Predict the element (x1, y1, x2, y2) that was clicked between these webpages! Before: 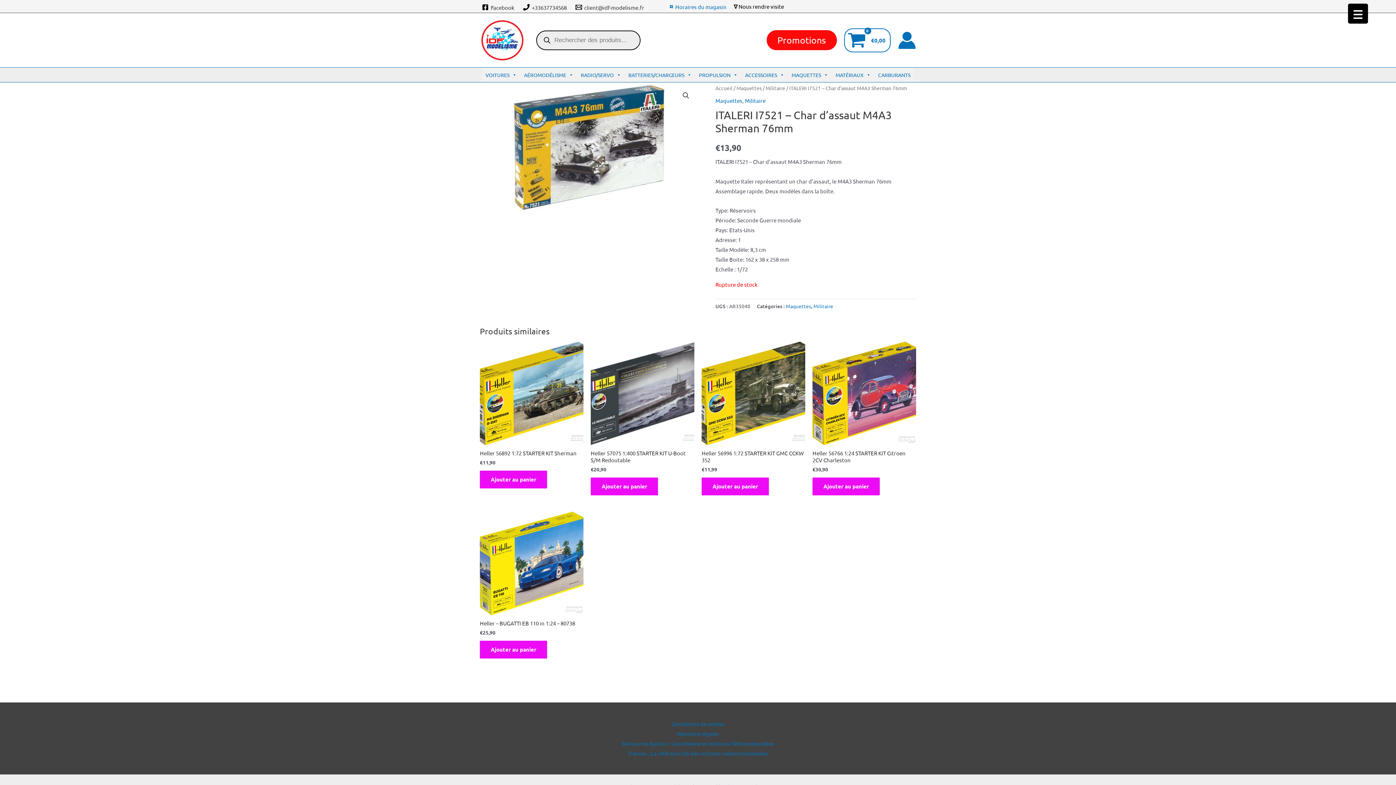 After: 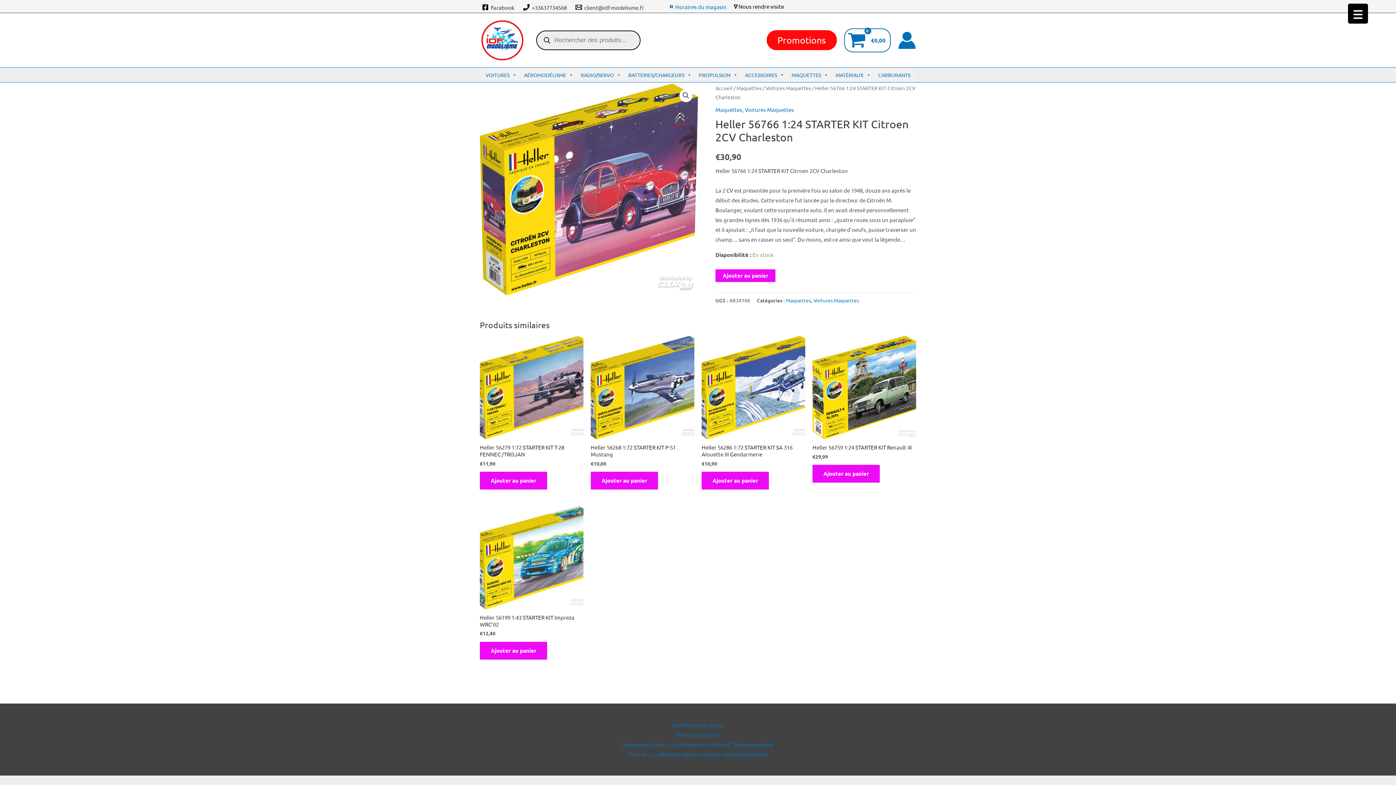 Action: label: Heller 56766 1:24 STARTER KIT Citroen 2CV Charleston bbox: (812, 449, 916, 463)